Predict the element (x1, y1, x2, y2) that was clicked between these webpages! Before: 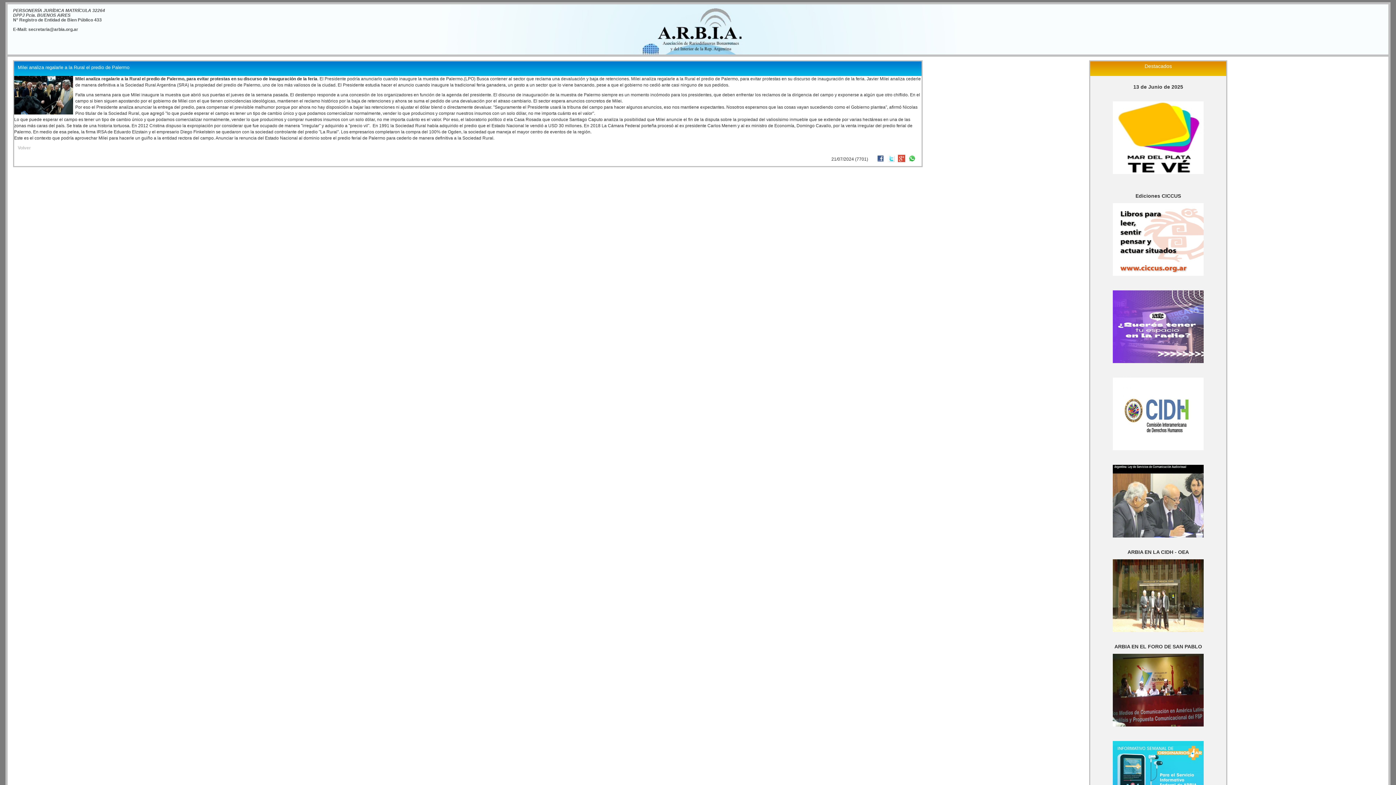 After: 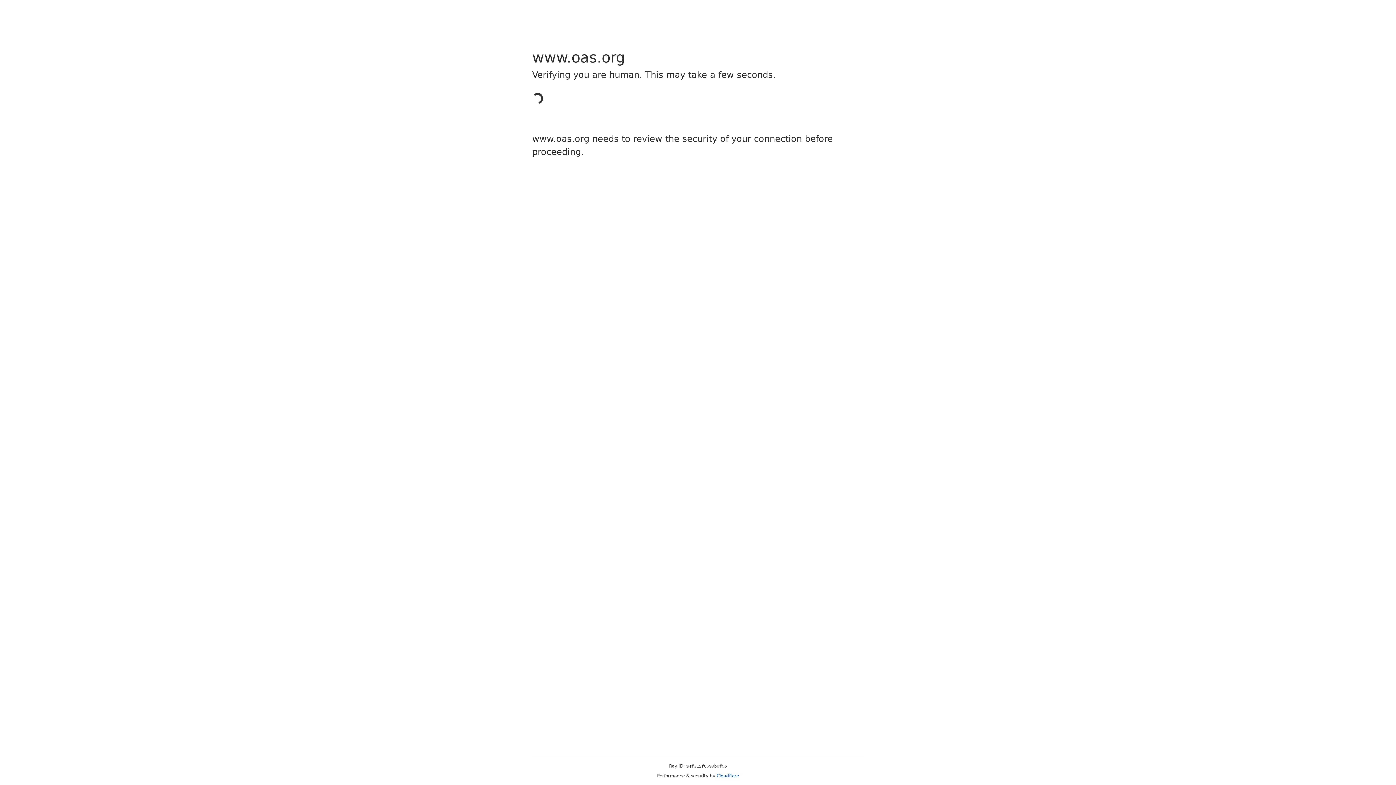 Action: bbox: (1090, 377, 1226, 450)